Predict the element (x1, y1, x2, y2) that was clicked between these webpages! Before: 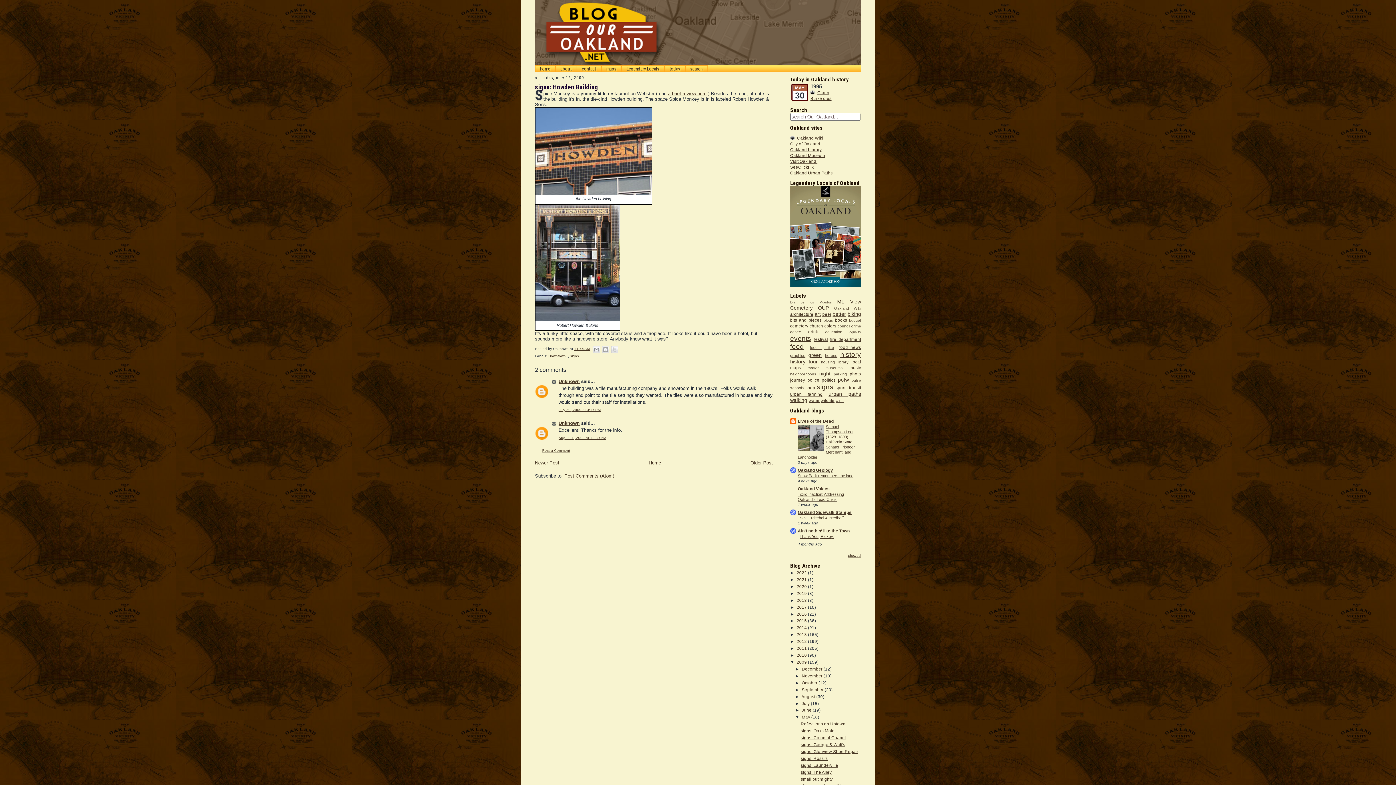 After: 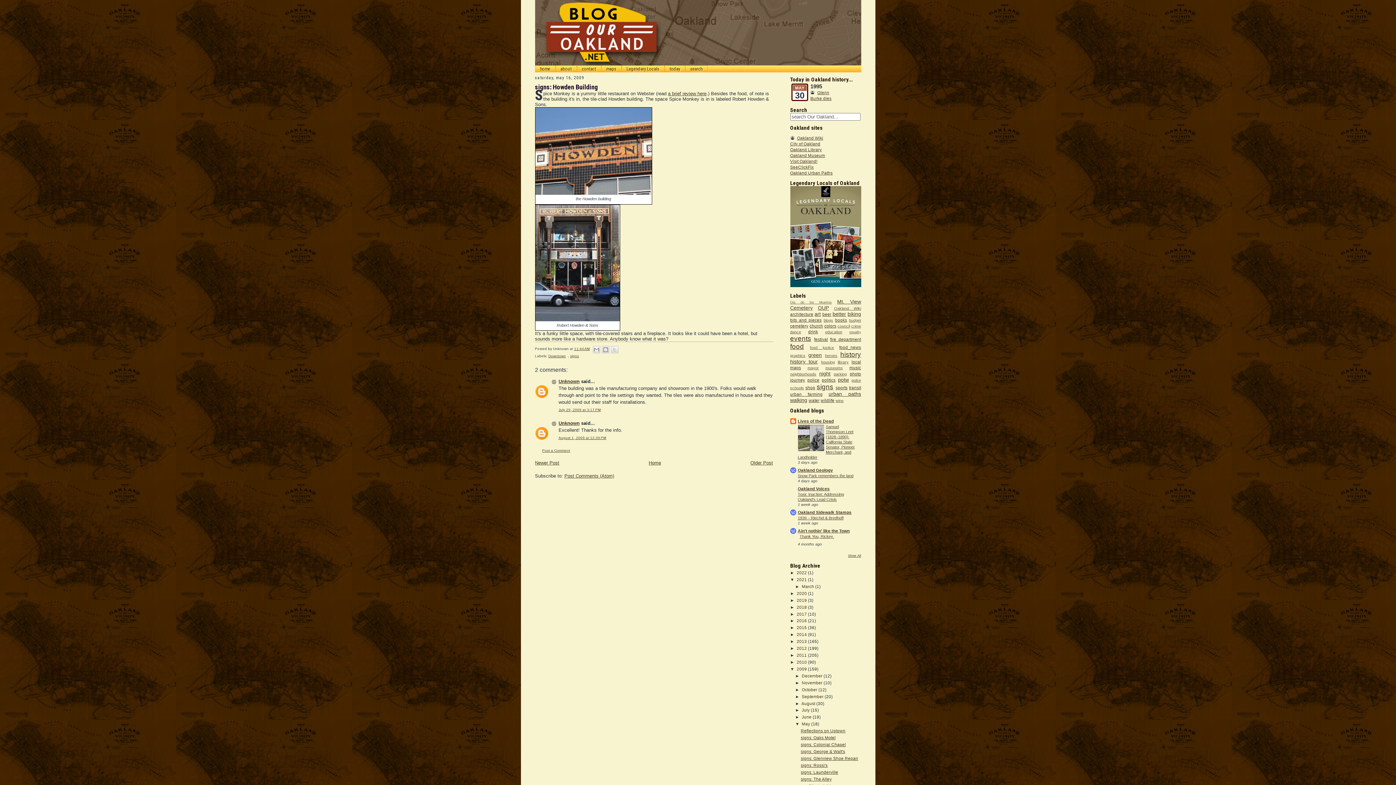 Action: label: ►   bbox: (790, 577, 796, 582)